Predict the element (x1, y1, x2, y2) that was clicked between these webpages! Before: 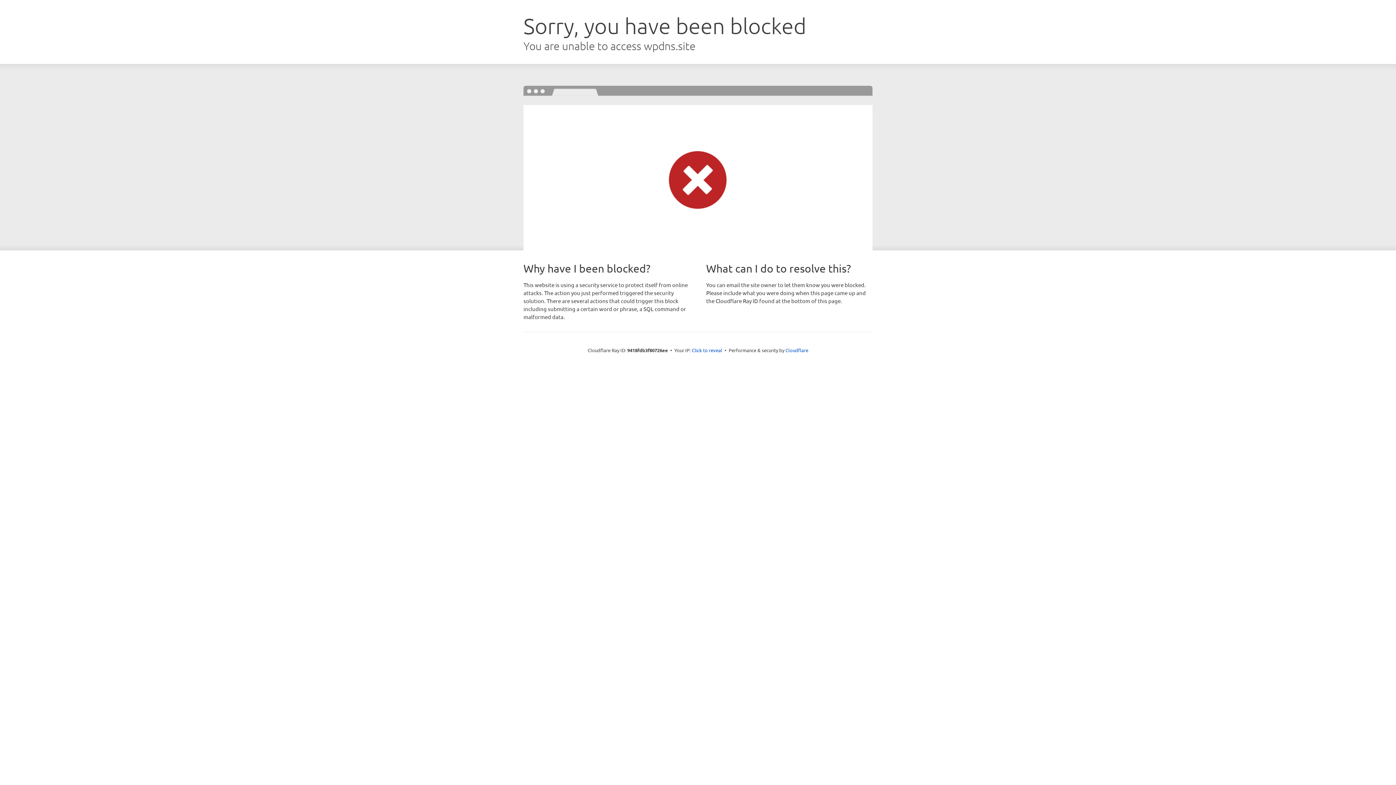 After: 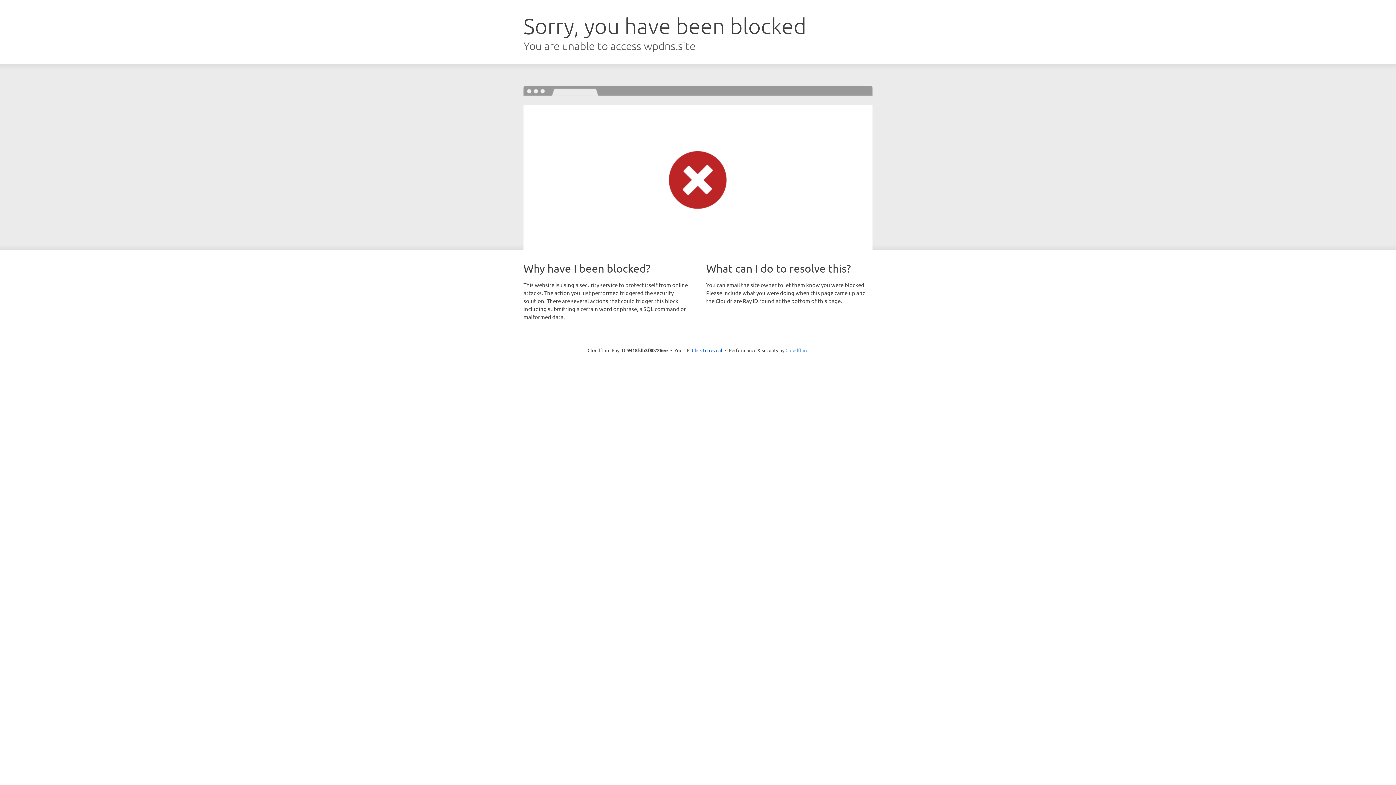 Action: label: Cloudflare bbox: (785, 347, 808, 353)